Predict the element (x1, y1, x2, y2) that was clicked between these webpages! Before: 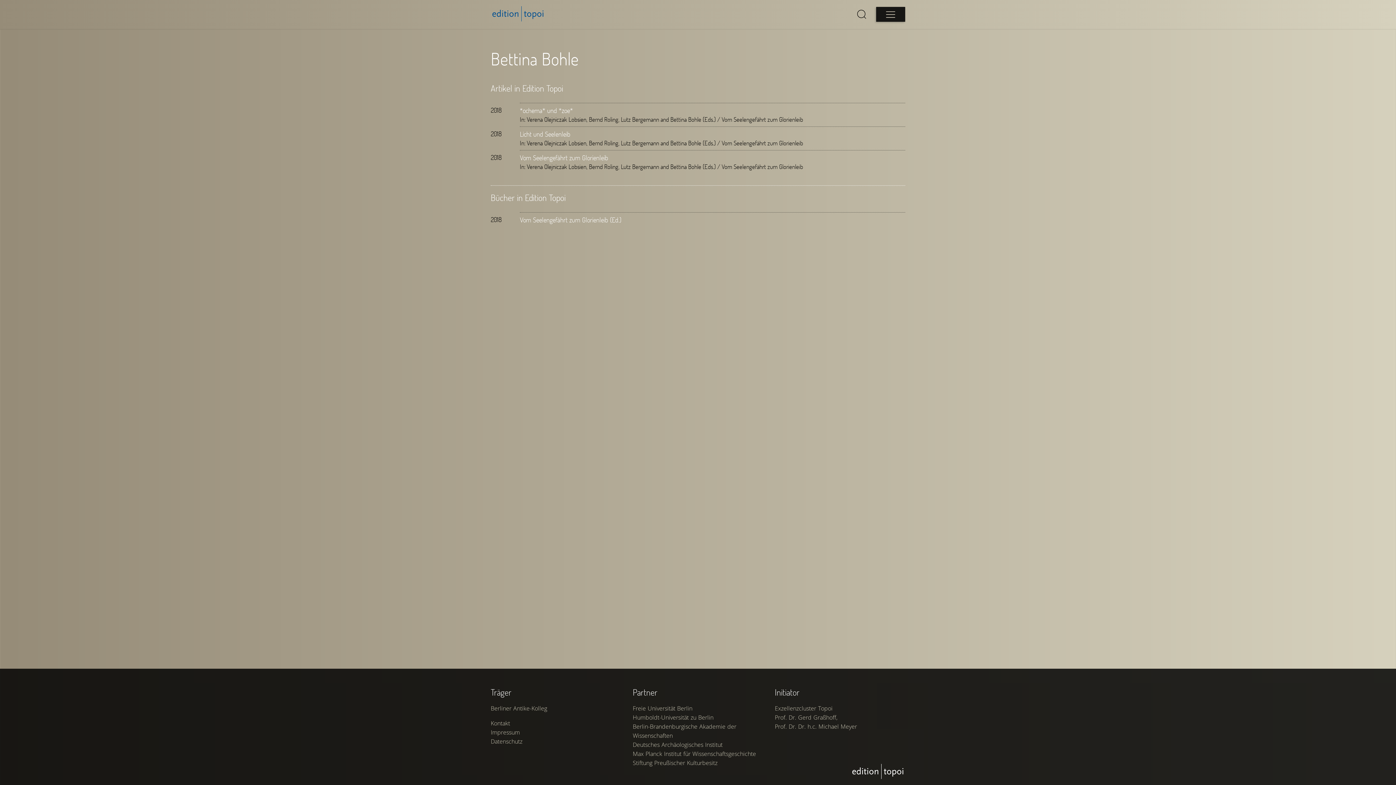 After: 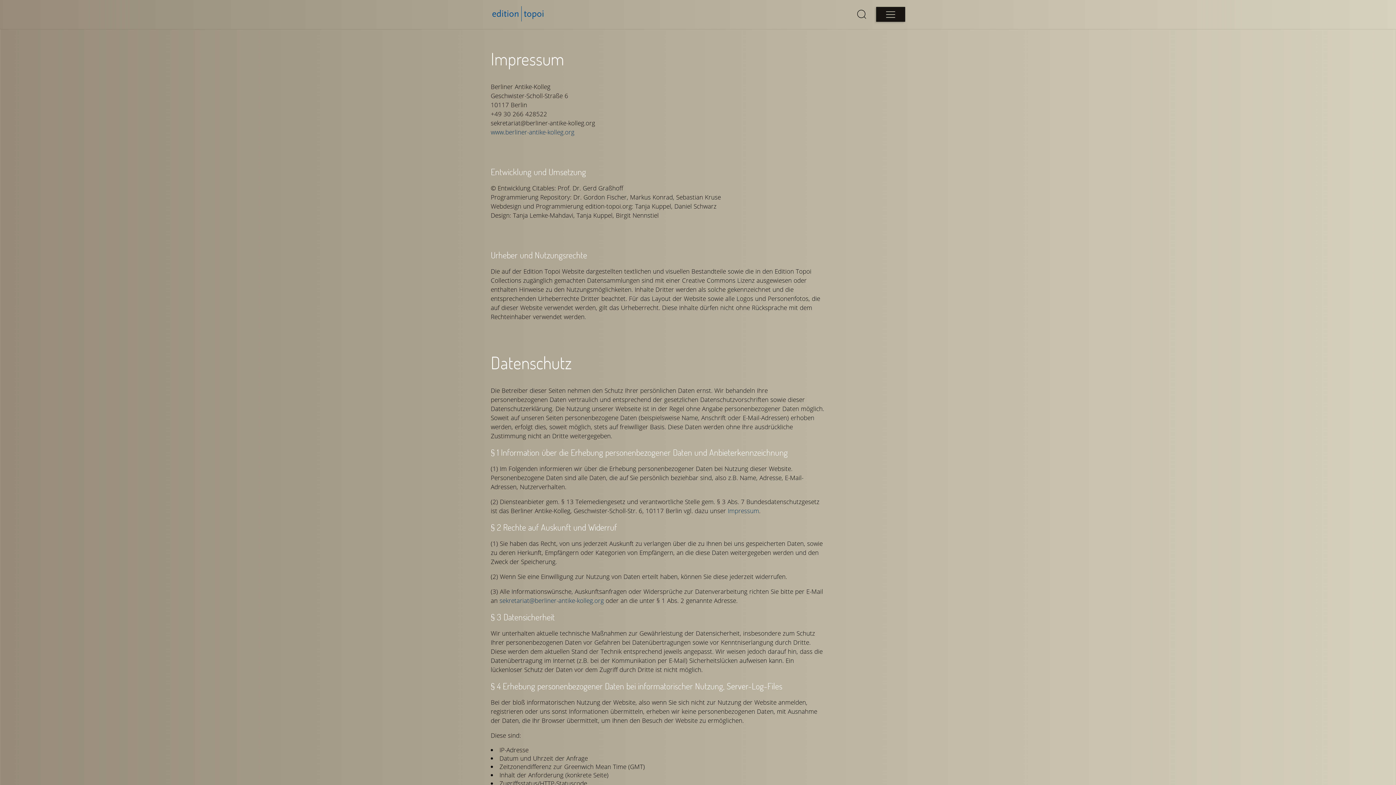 Action: label: Datenschutz bbox: (490, 737, 522, 745)